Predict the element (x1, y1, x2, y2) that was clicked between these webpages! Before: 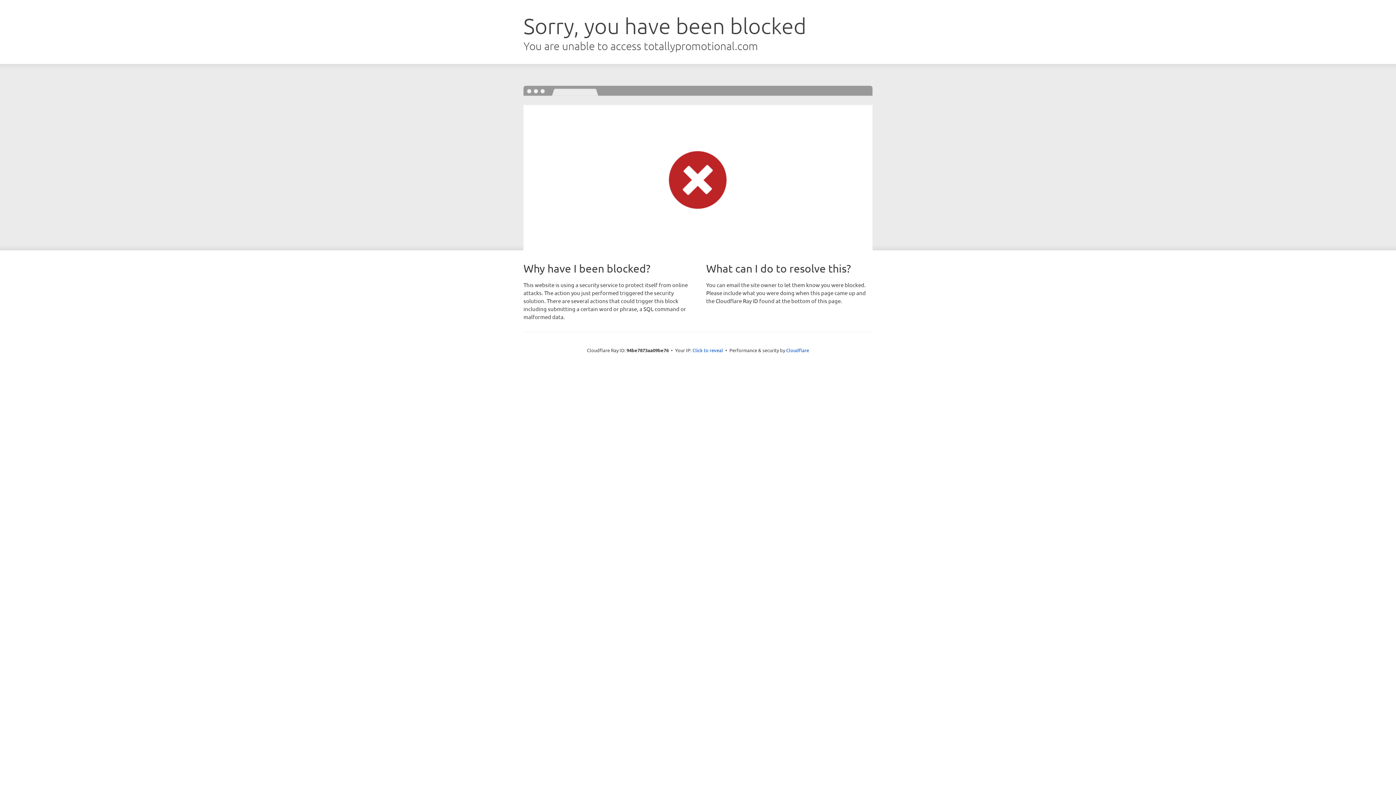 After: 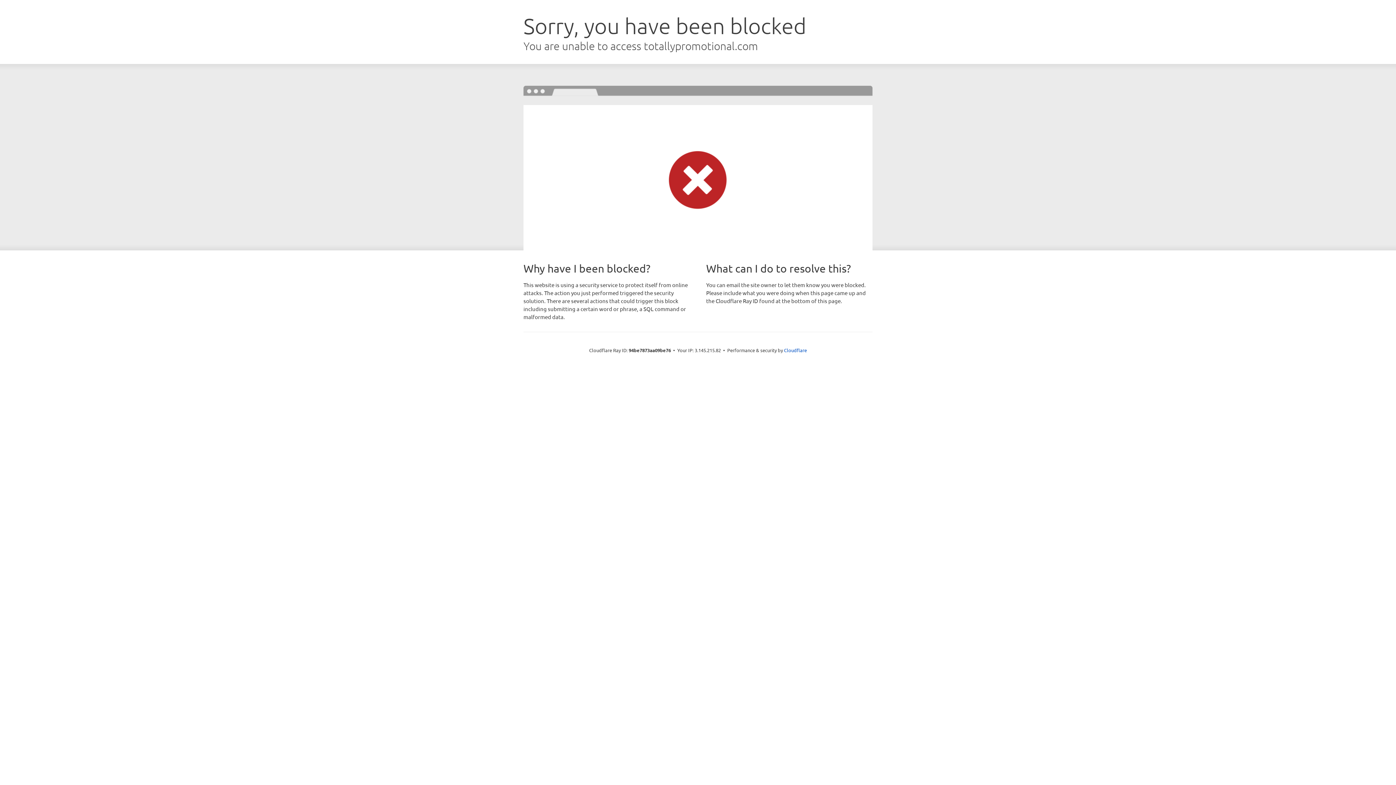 Action: bbox: (692, 346, 723, 353) label: Click to reveal